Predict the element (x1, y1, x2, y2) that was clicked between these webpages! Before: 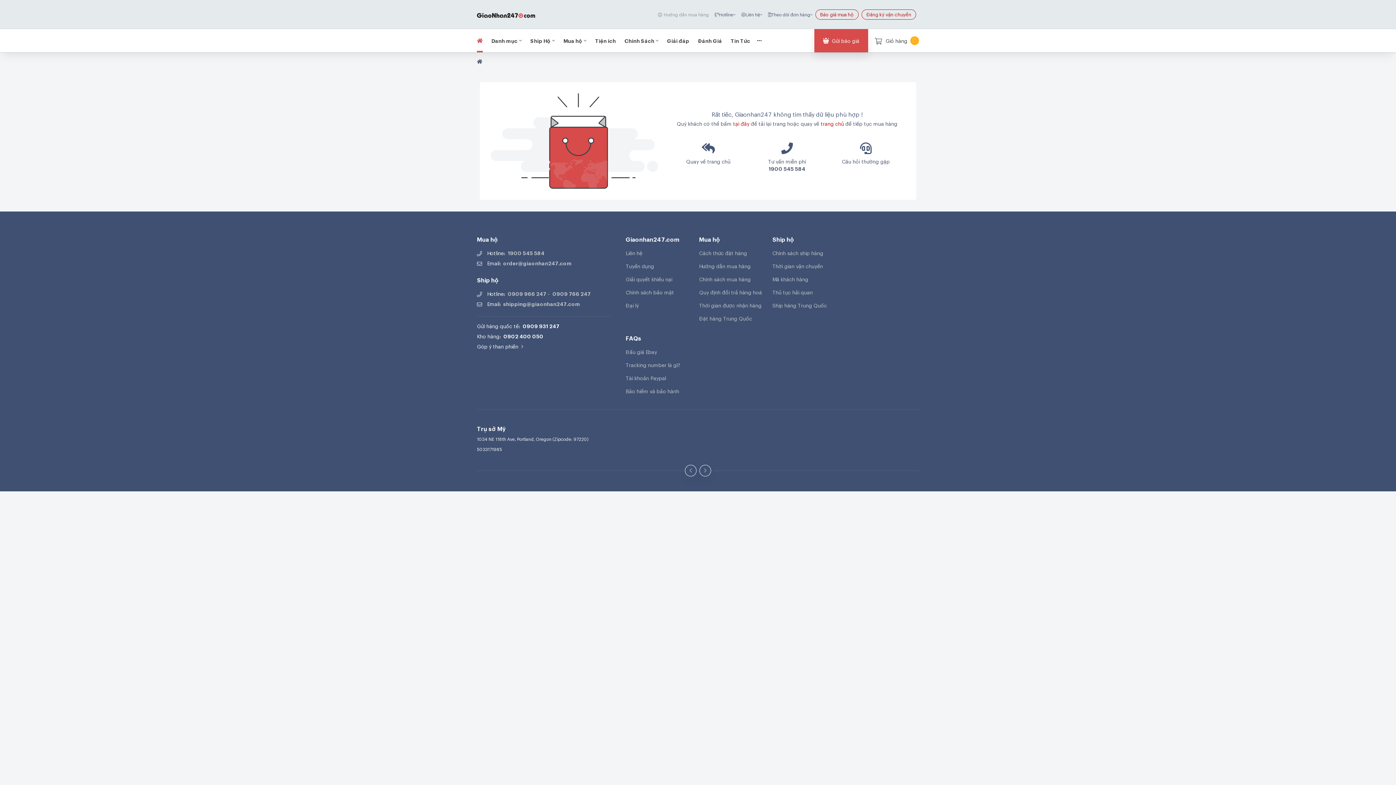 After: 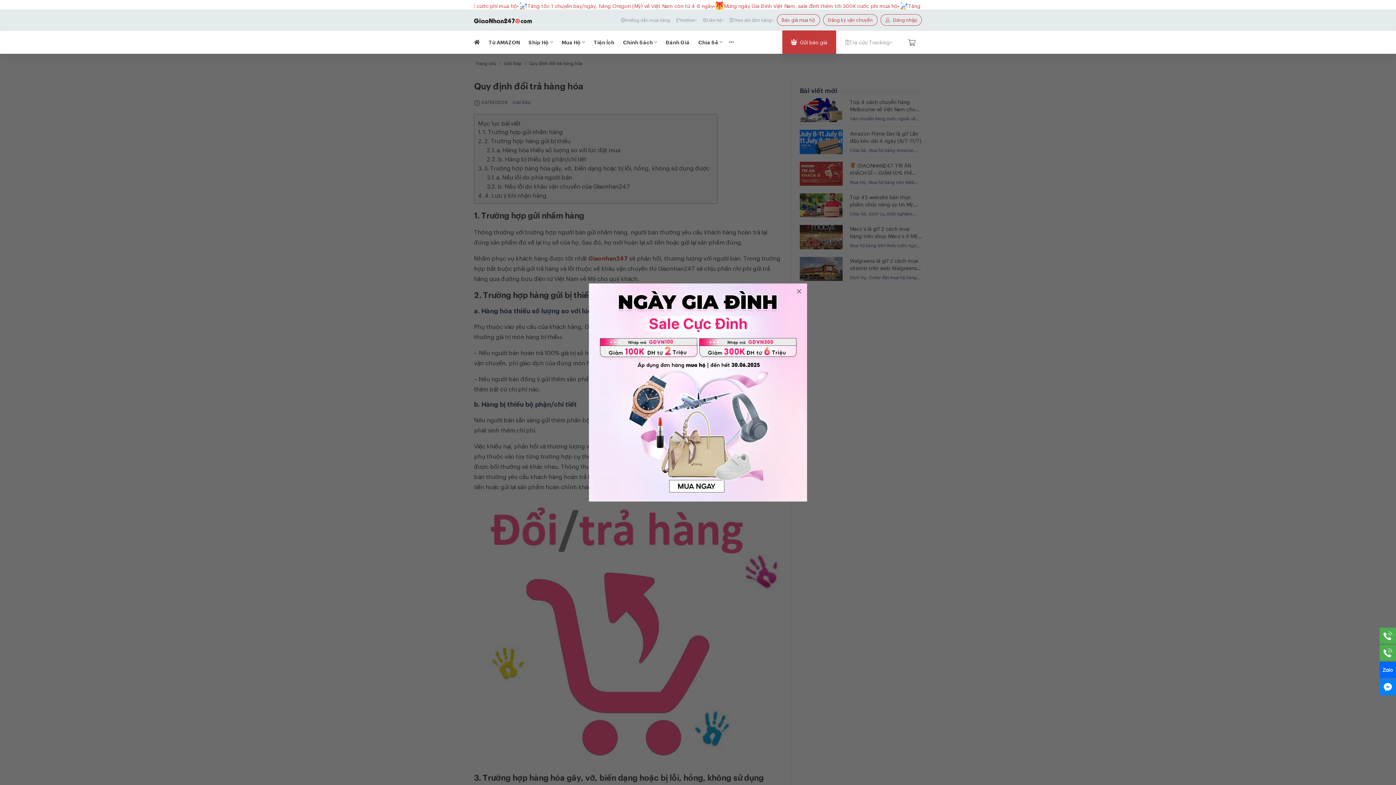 Action: bbox: (699, 288, 766, 296) label: Quy định đổi trả hàng hoá